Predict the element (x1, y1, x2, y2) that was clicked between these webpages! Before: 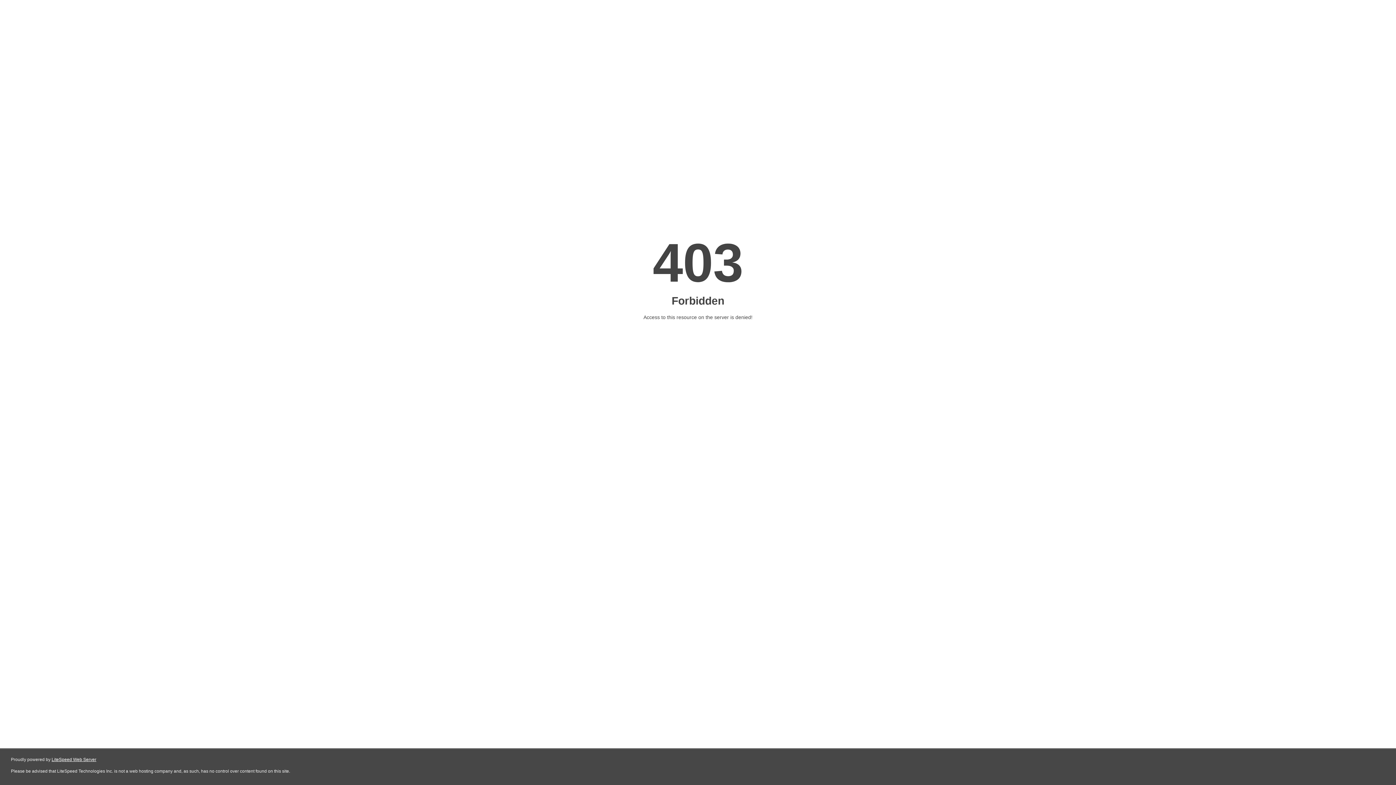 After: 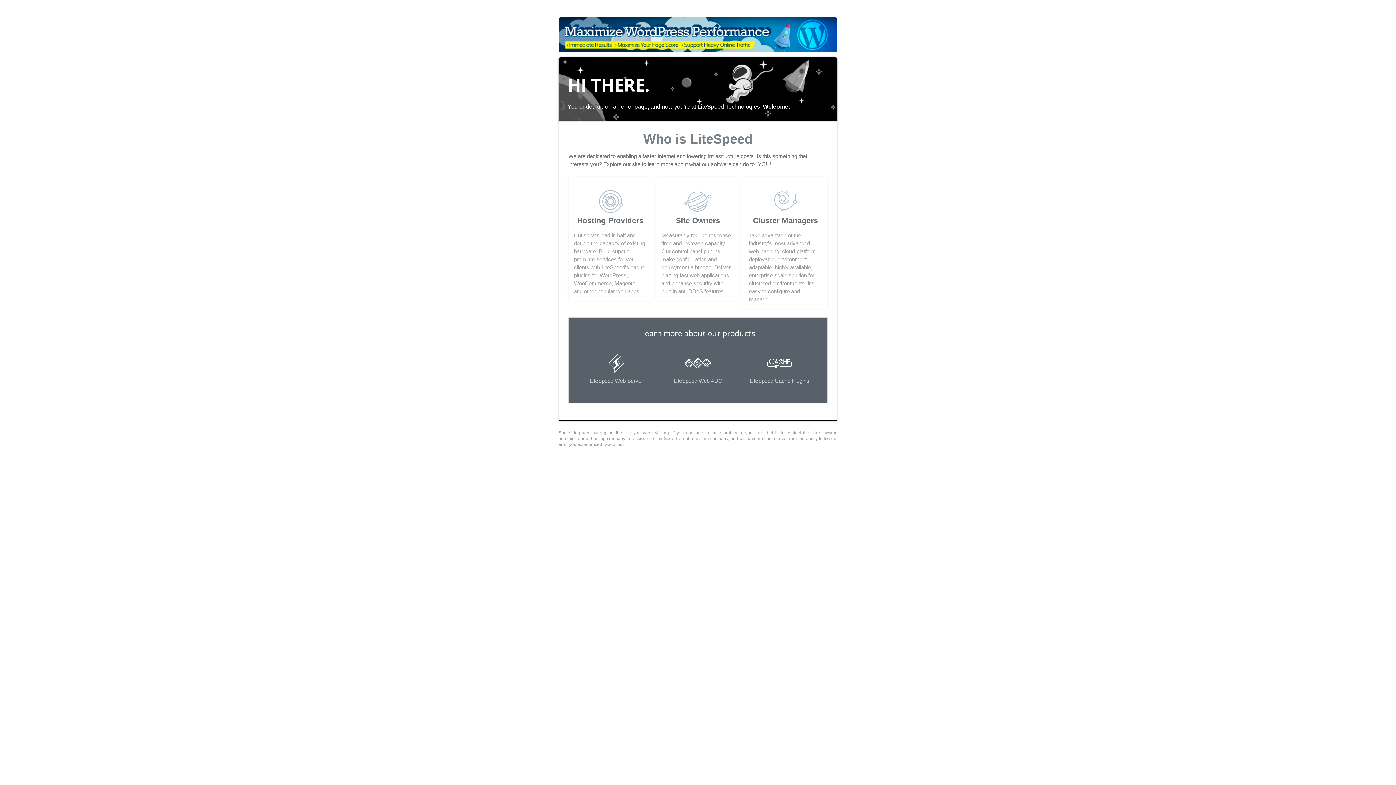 Action: label: LiteSpeed Web Server bbox: (51, 757, 96, 762)